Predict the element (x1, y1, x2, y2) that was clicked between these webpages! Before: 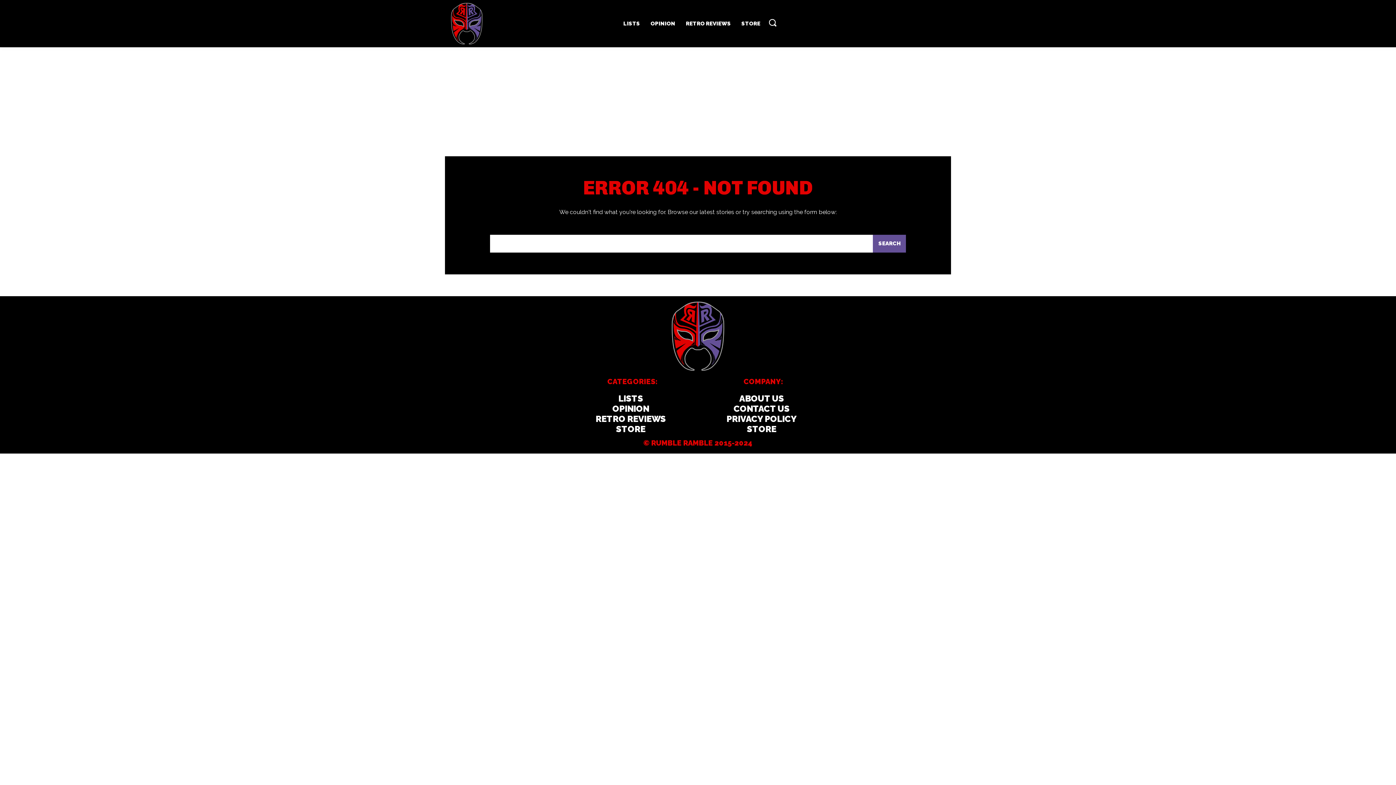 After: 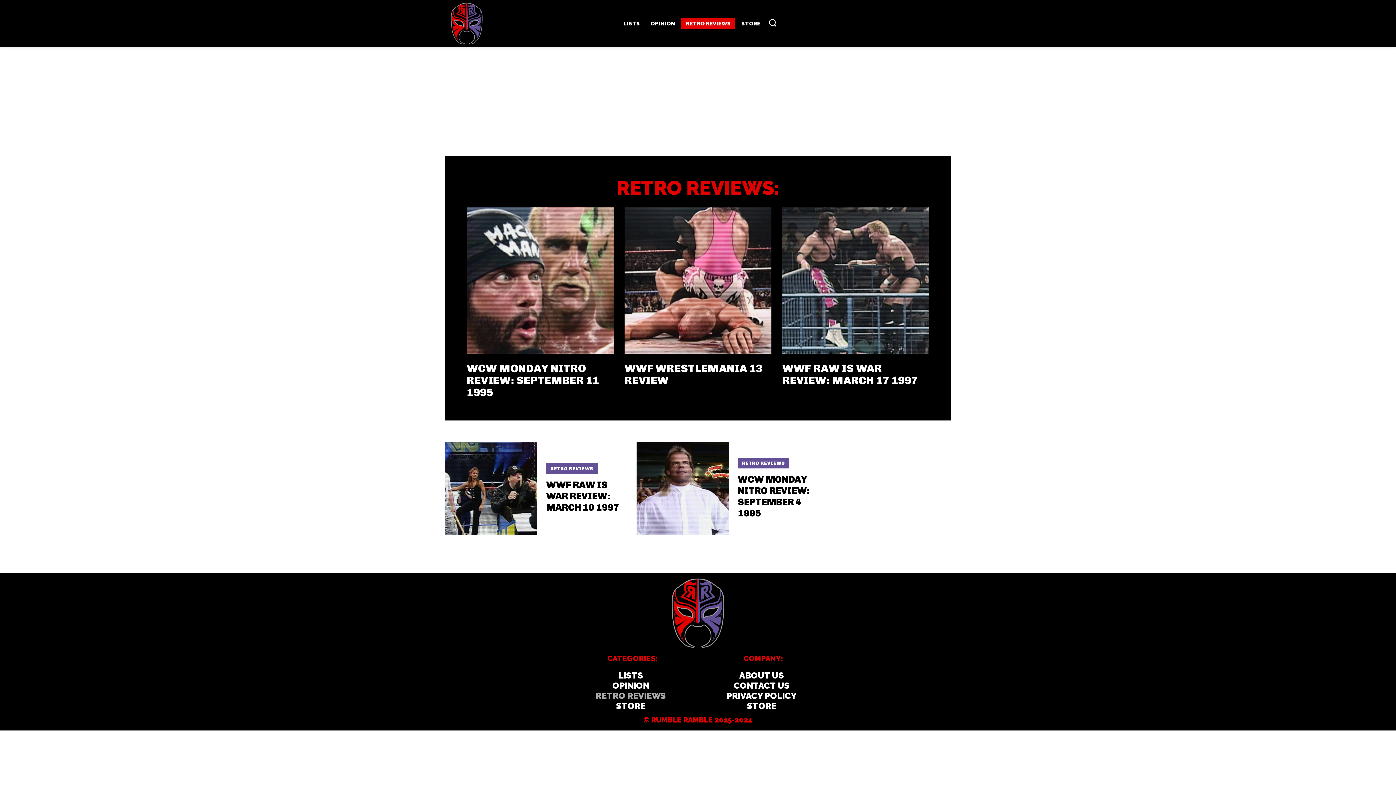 Action: label: RETRO REVIEWS bbox: (681, 18, 735, 29)